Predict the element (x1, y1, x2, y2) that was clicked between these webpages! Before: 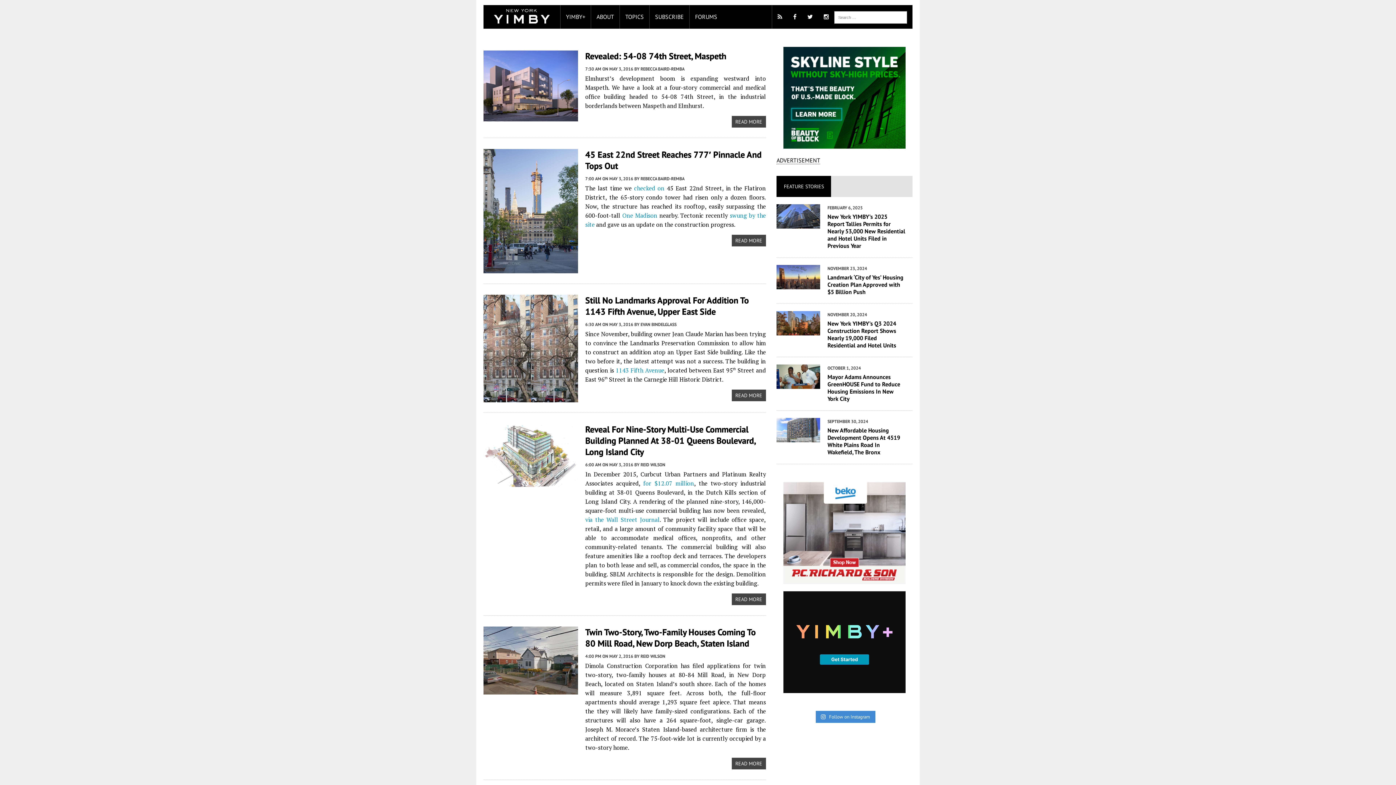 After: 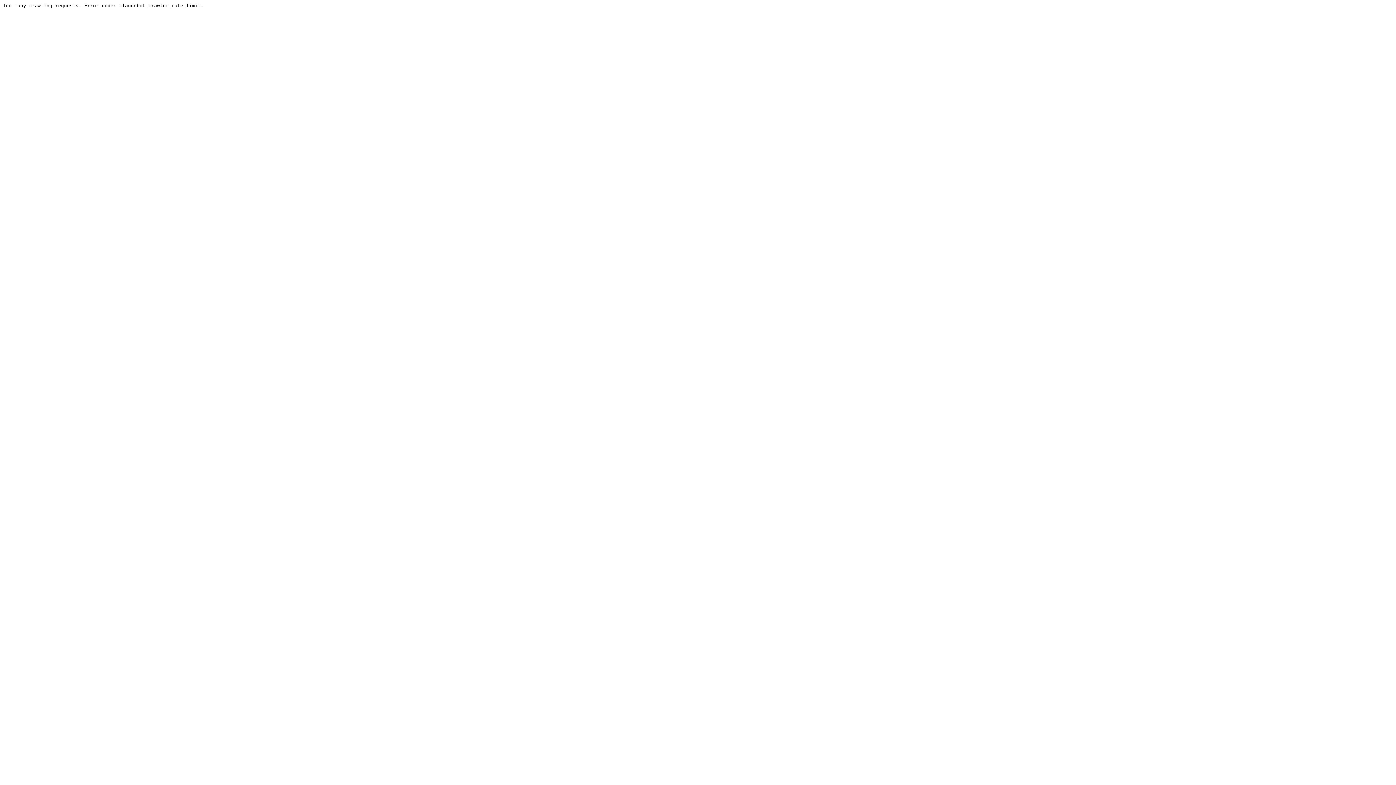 Action: bbox: (689, 5, 722, 28) label: FORUMS